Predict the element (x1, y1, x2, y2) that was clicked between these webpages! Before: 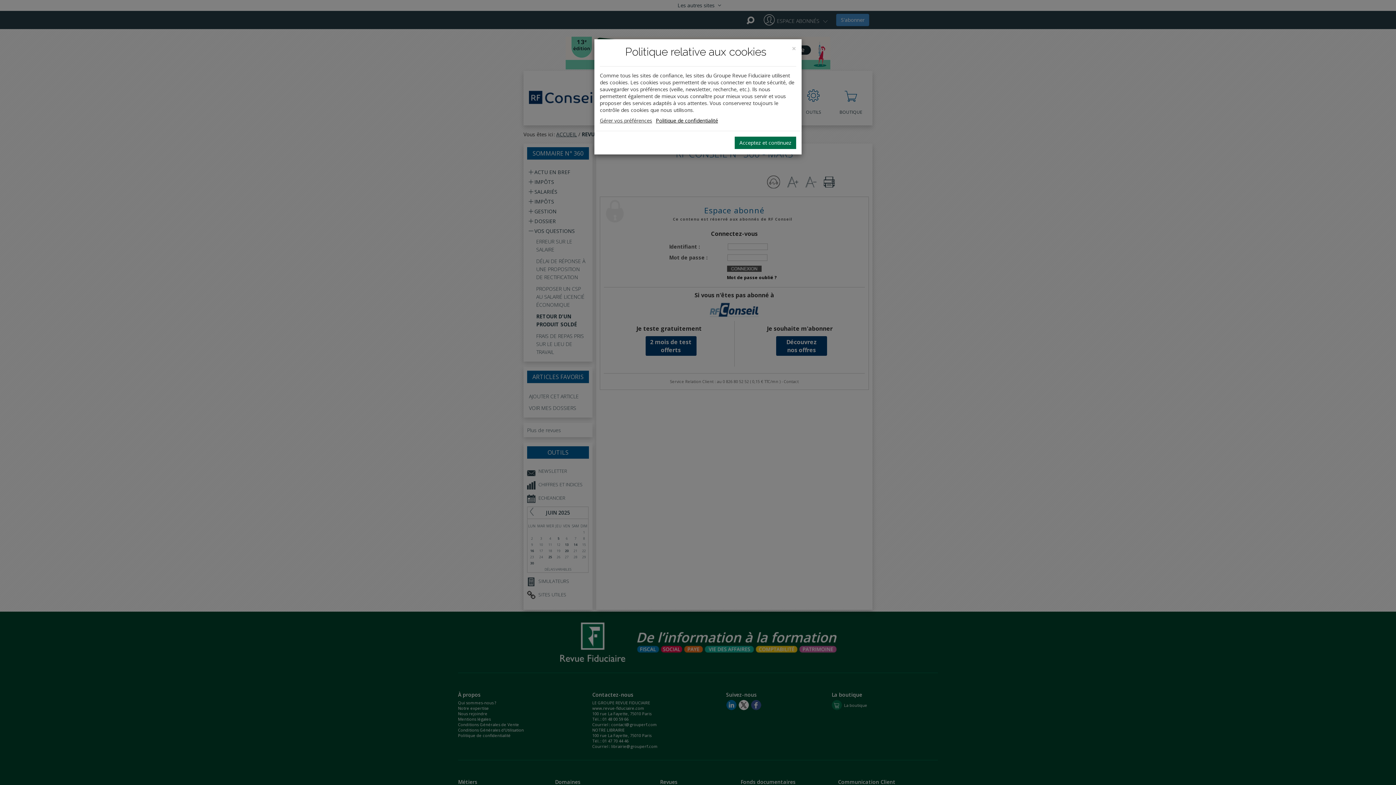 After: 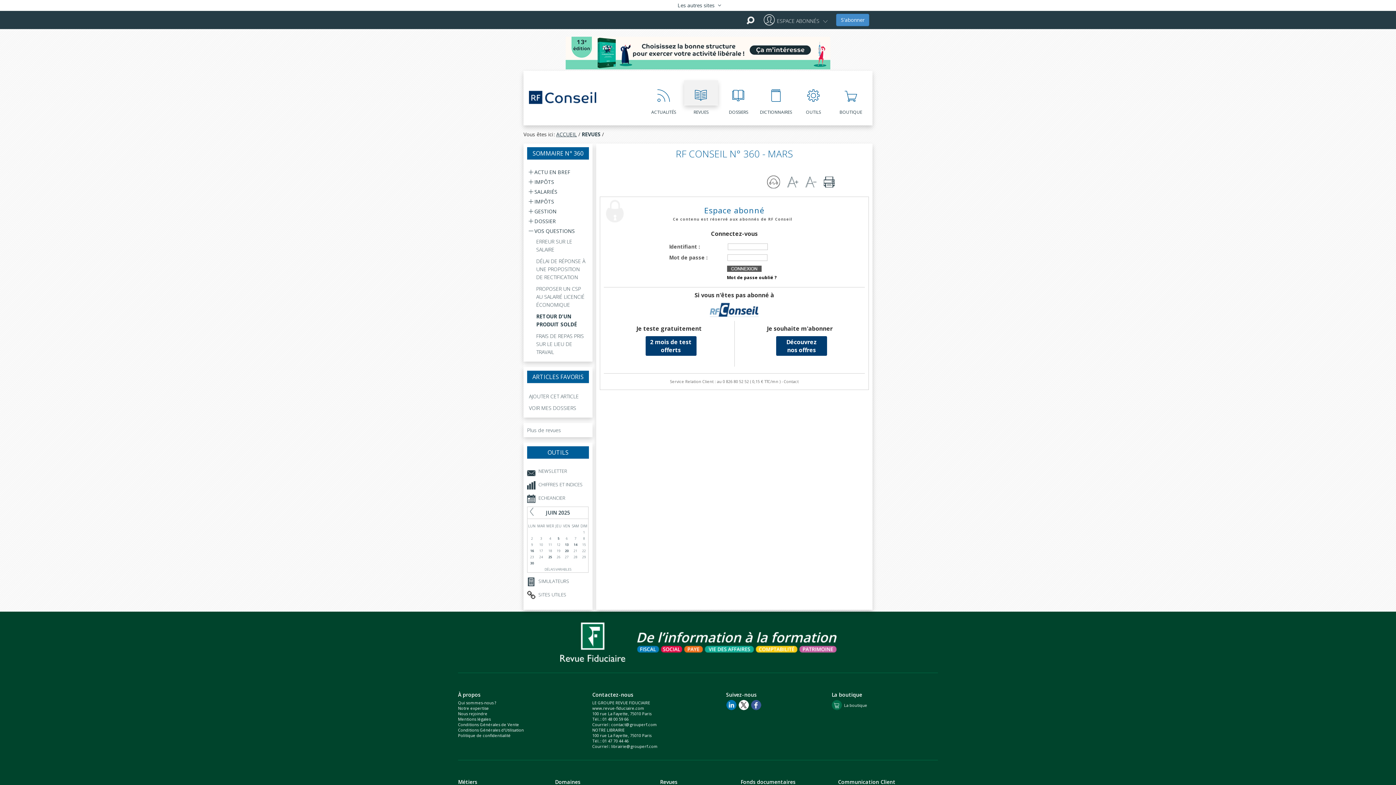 Action: label: Close bbox: (792, 44, 796, 52)